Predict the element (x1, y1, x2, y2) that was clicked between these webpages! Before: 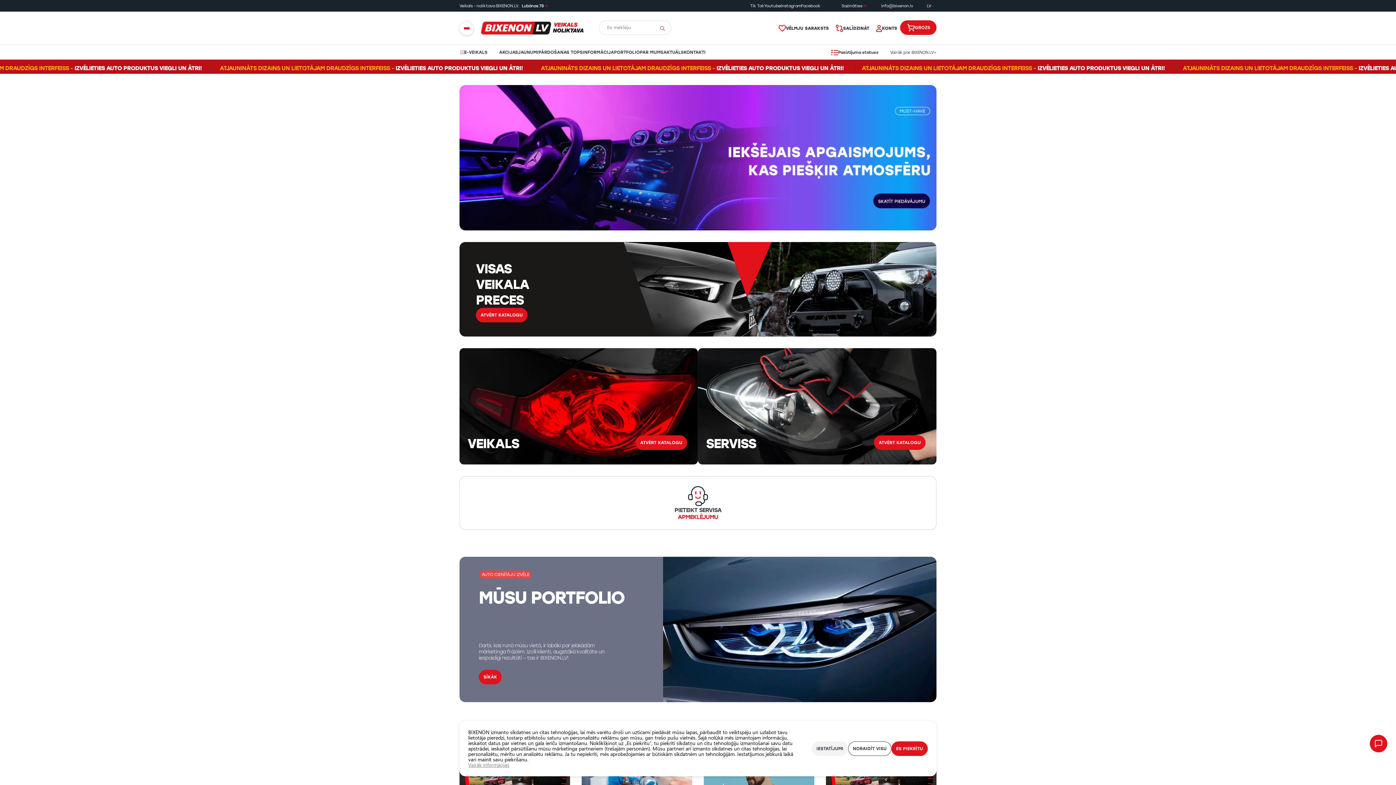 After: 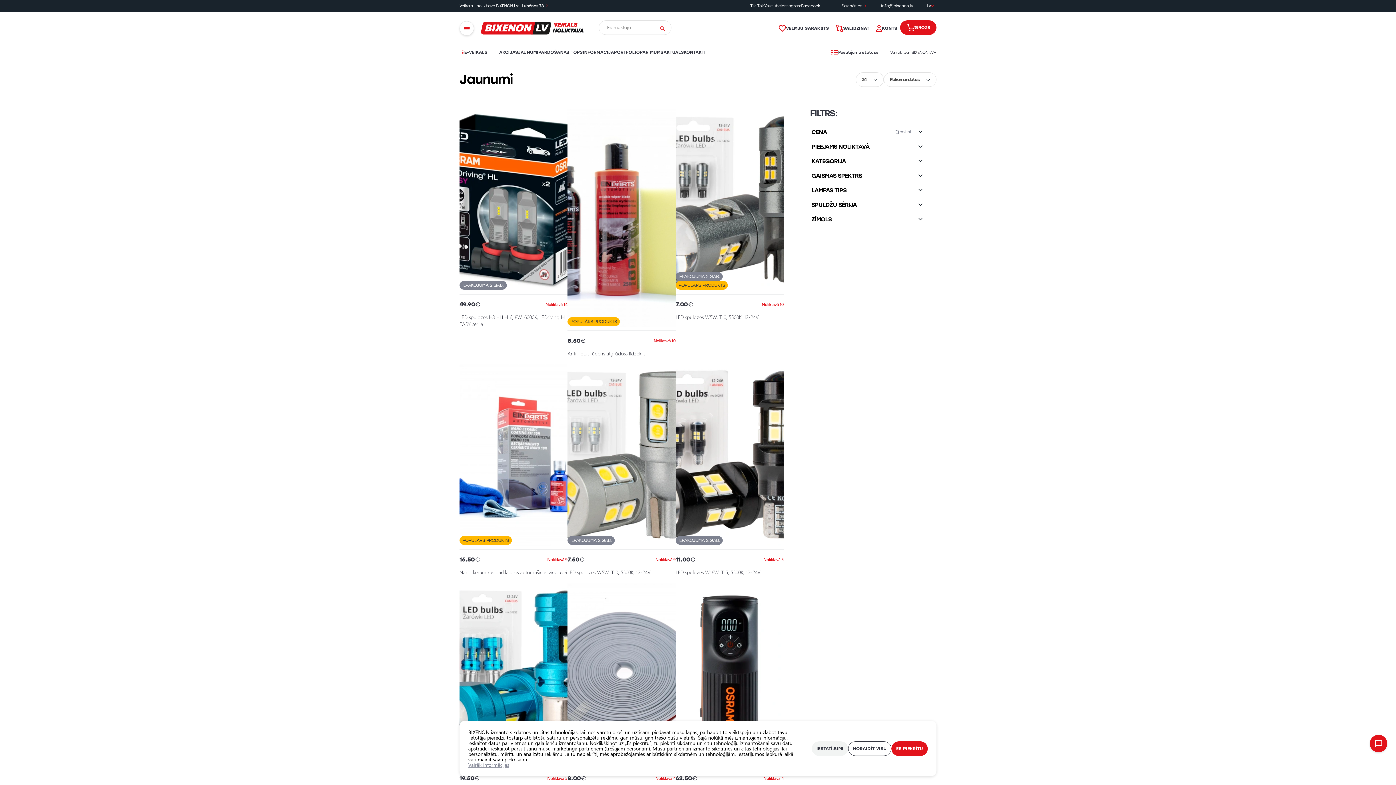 Action: bbox: (518, 49, 538, 55) label: JAUNUMI